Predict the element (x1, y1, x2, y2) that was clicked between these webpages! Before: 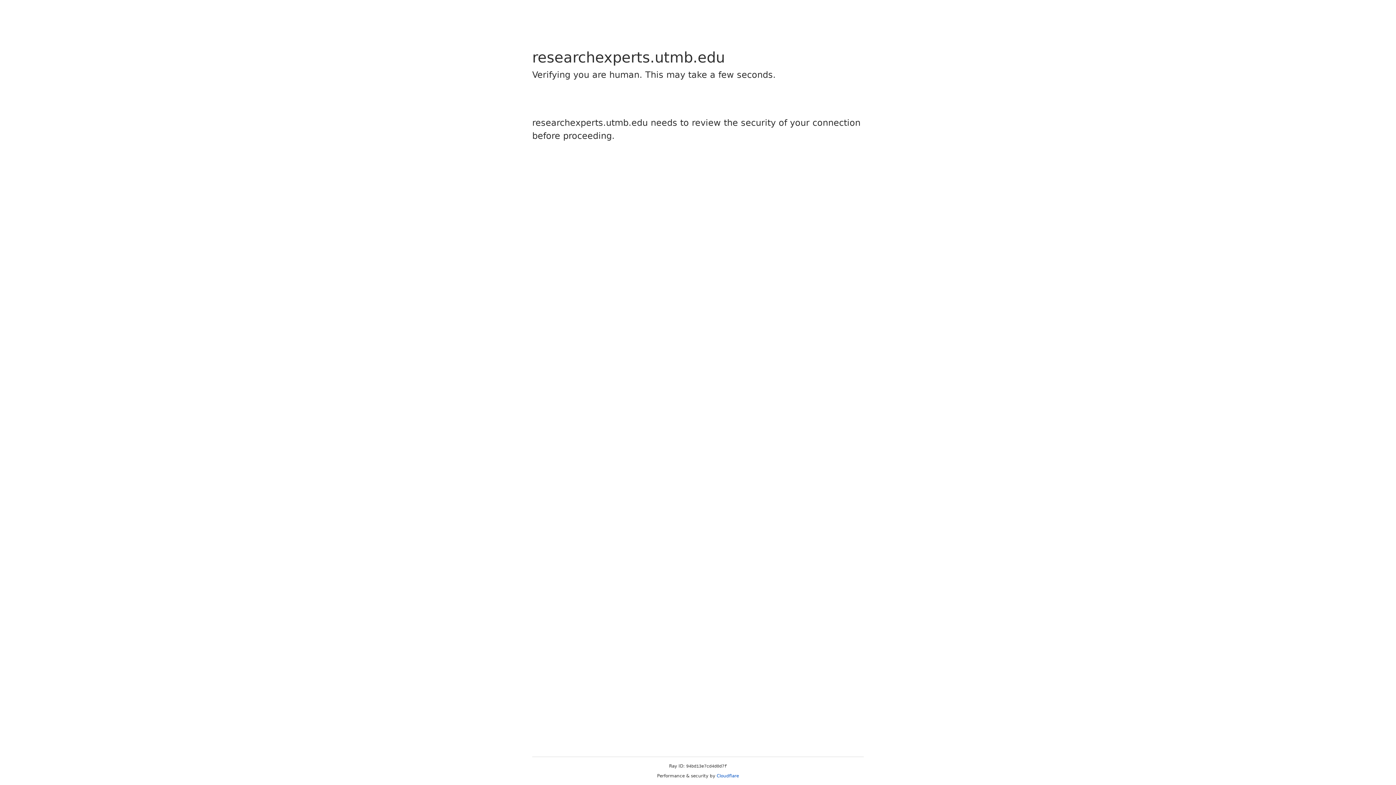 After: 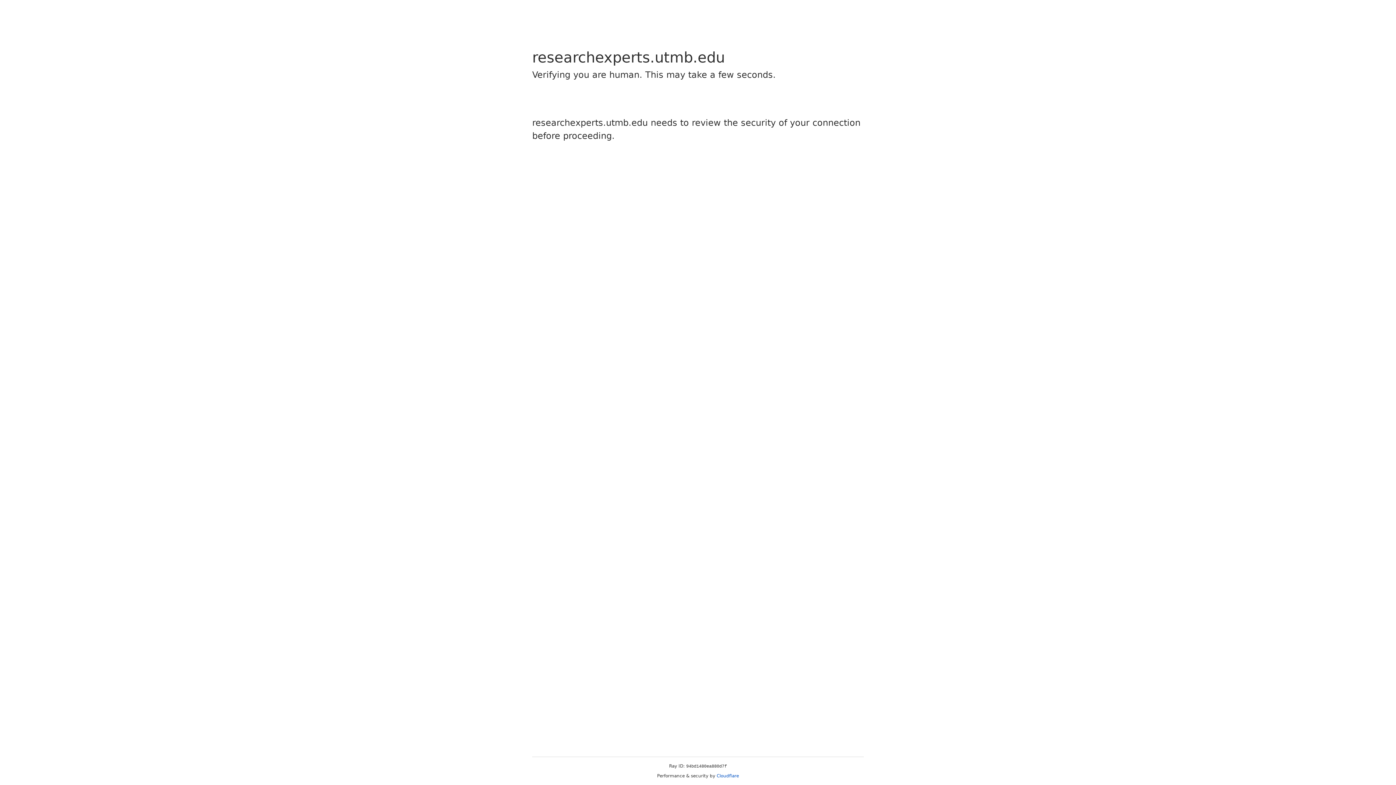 Action: label: Cloudflare bbox: (716, 773, 739, 778)